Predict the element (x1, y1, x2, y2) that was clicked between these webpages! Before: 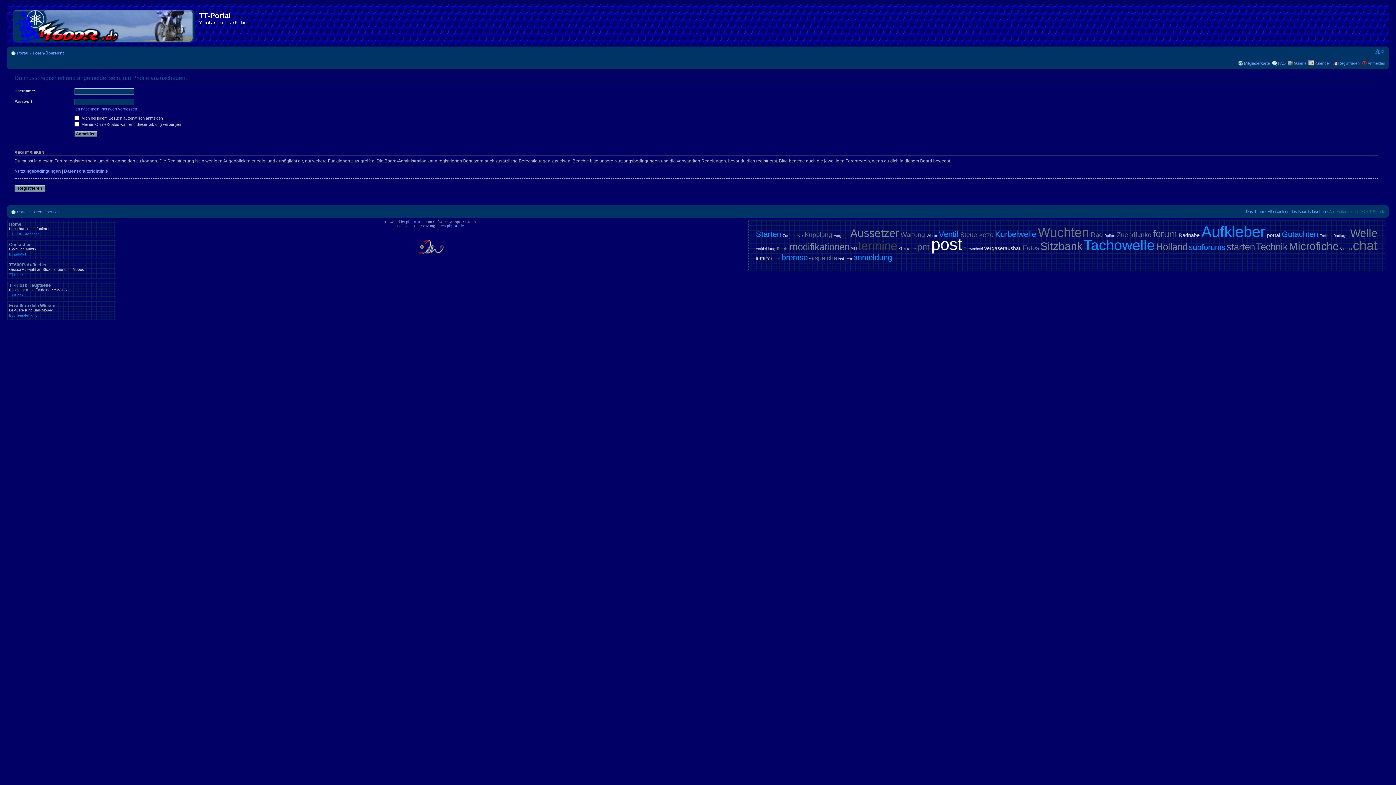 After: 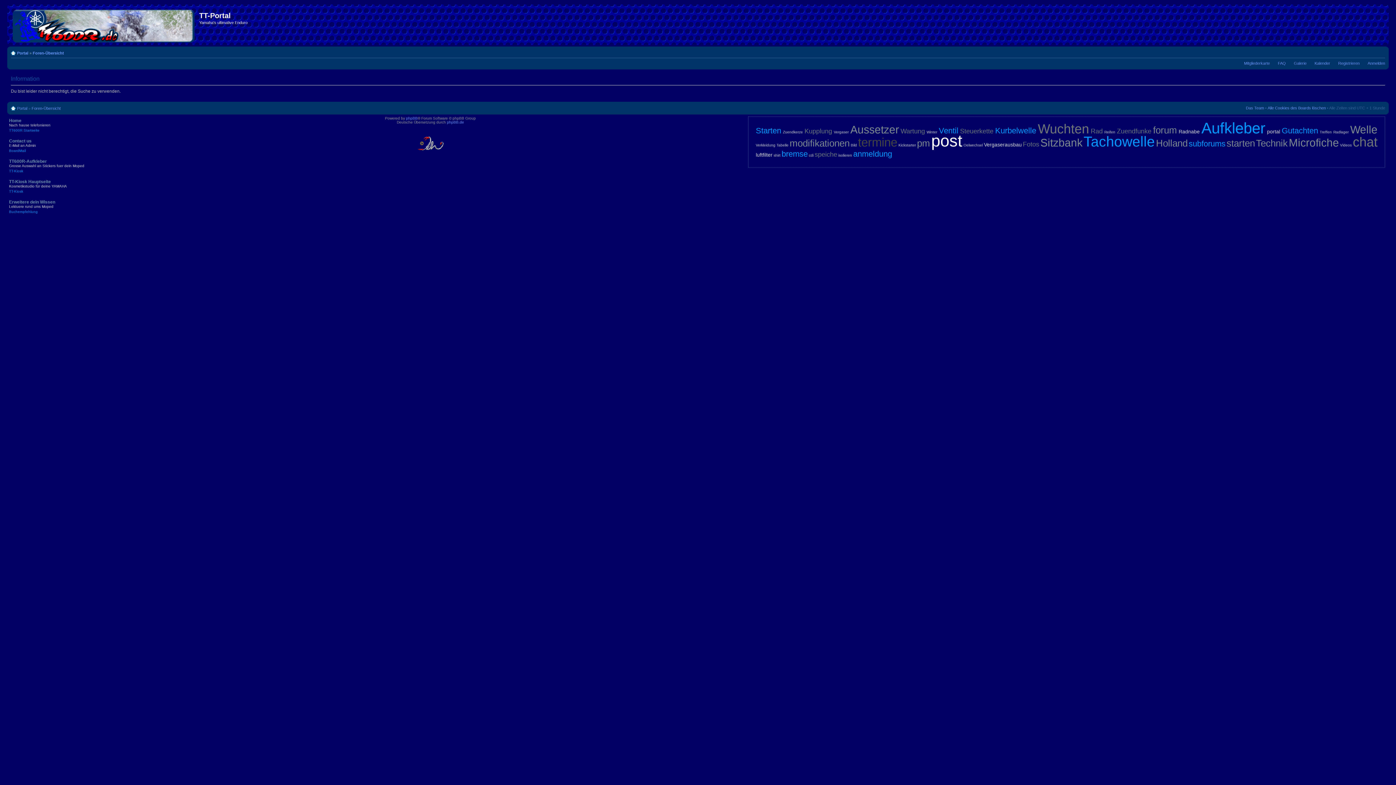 Action: bbox: (1201, 223, 1265, 240) label: Aufkleber